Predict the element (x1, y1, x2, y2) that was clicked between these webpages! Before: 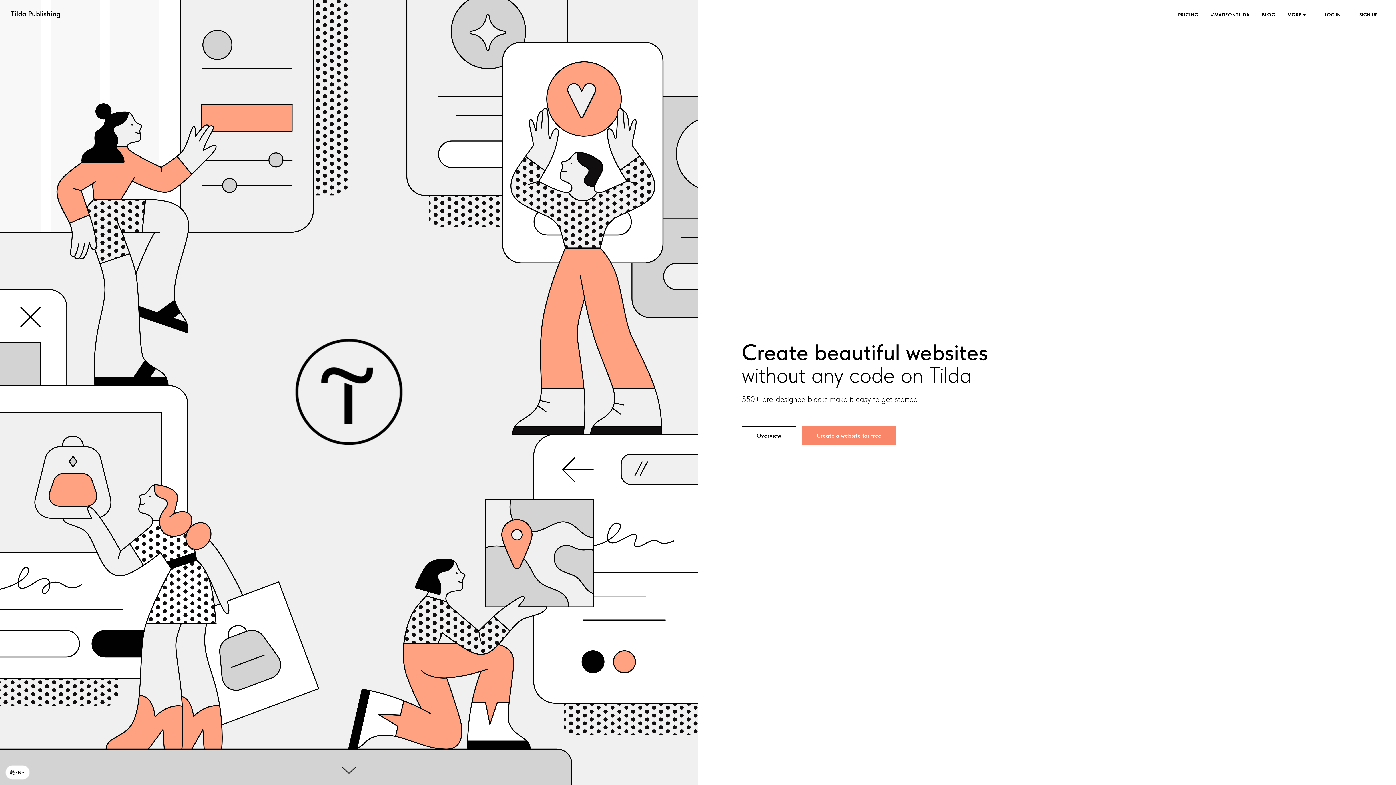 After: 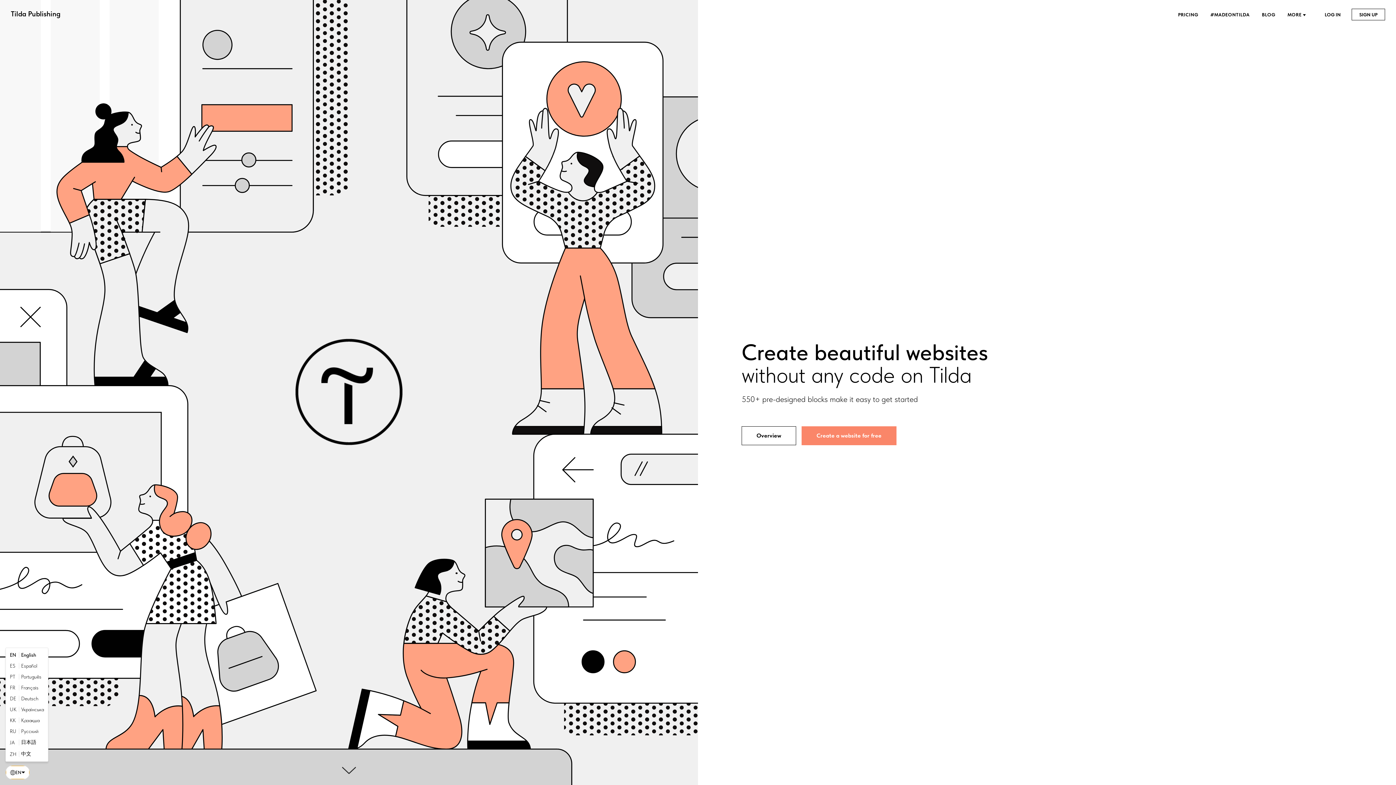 Action: label: EN bbox: (5, 766, 29, 779)